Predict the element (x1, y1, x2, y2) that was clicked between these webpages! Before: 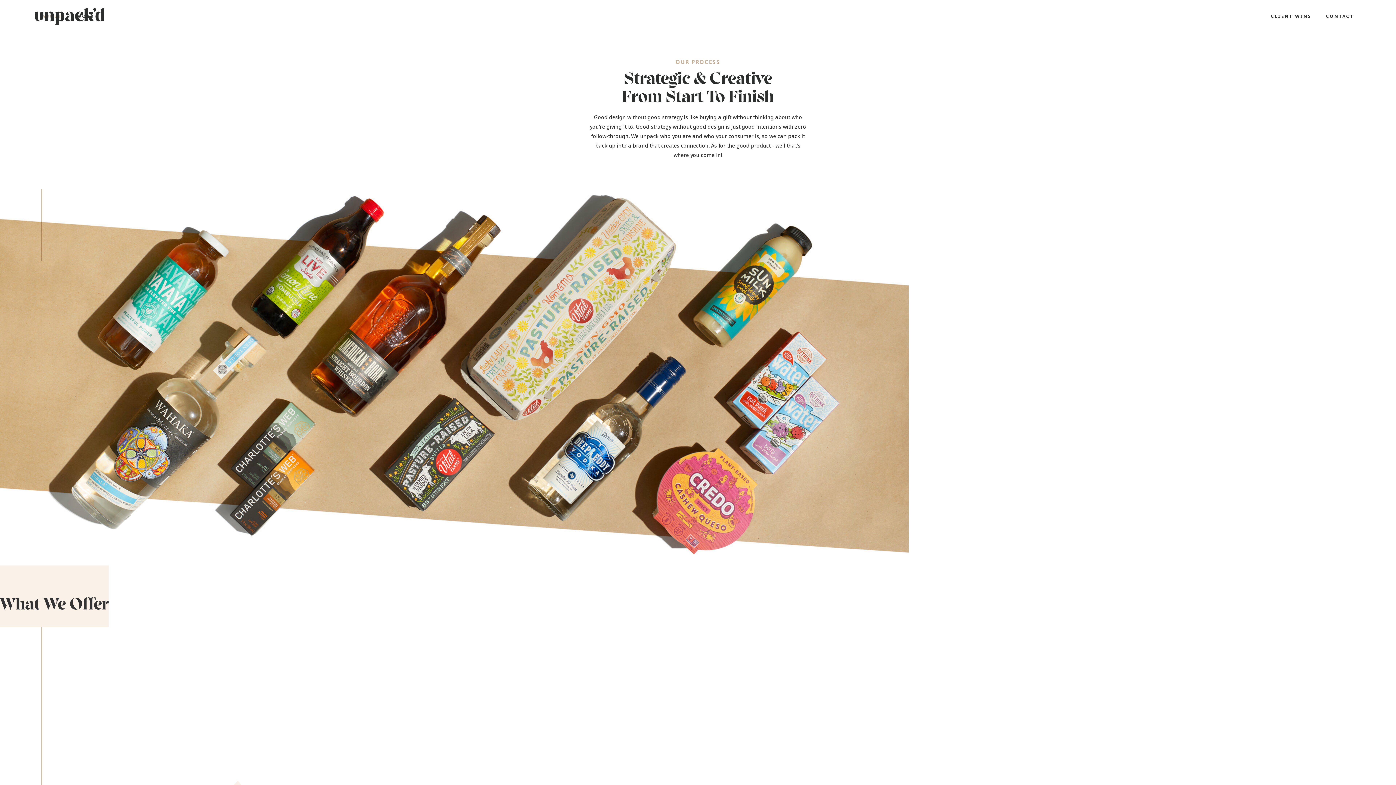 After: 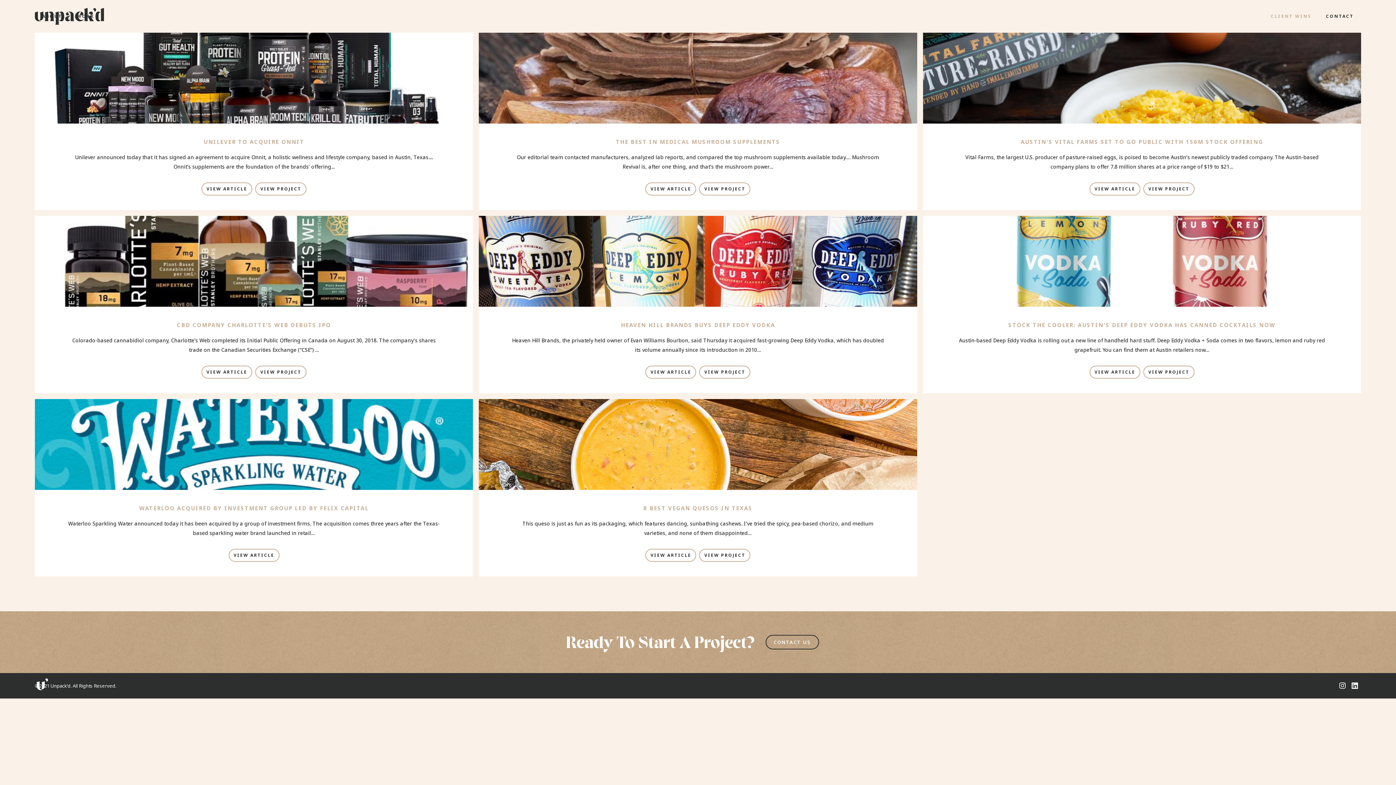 Action: bbox: (1264, 12, 1319, 20) label: CLIENT WINS